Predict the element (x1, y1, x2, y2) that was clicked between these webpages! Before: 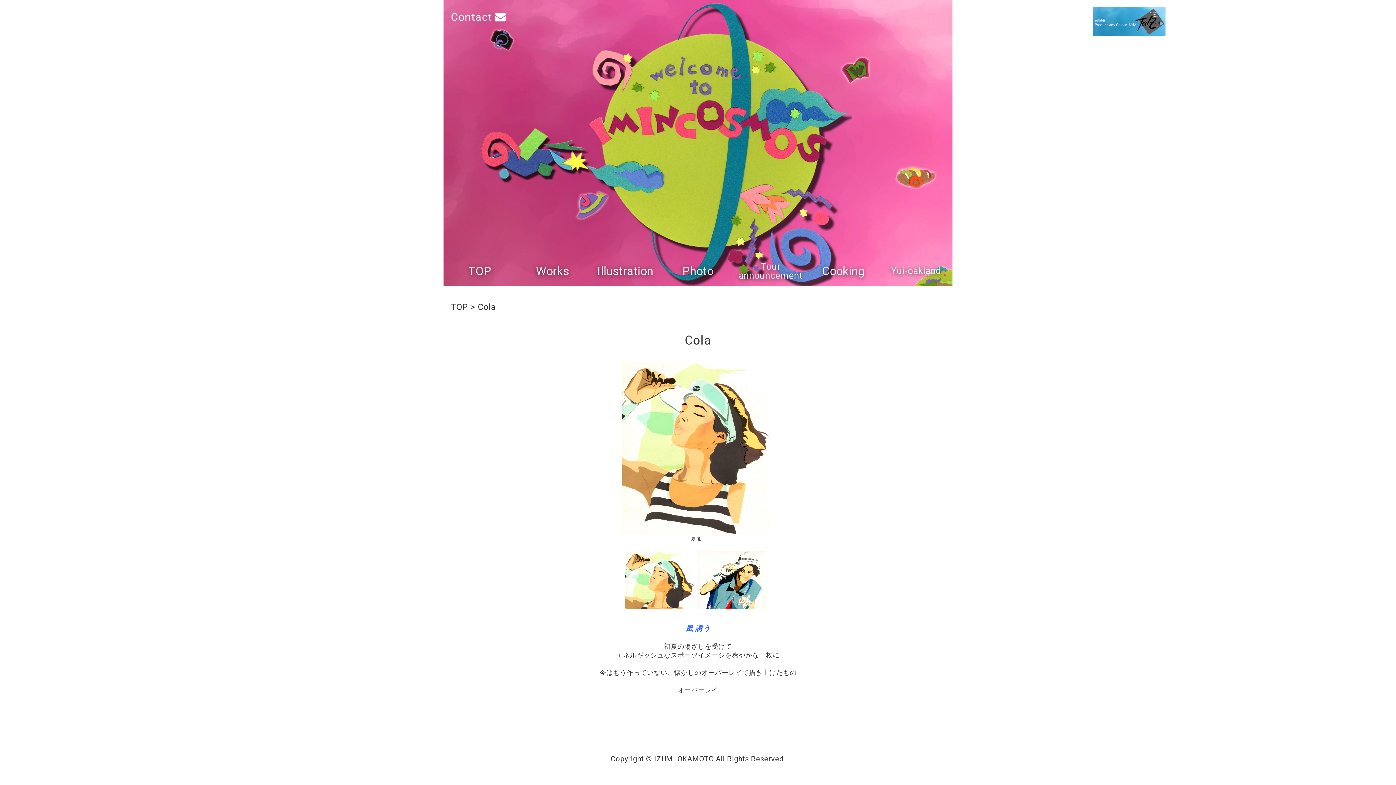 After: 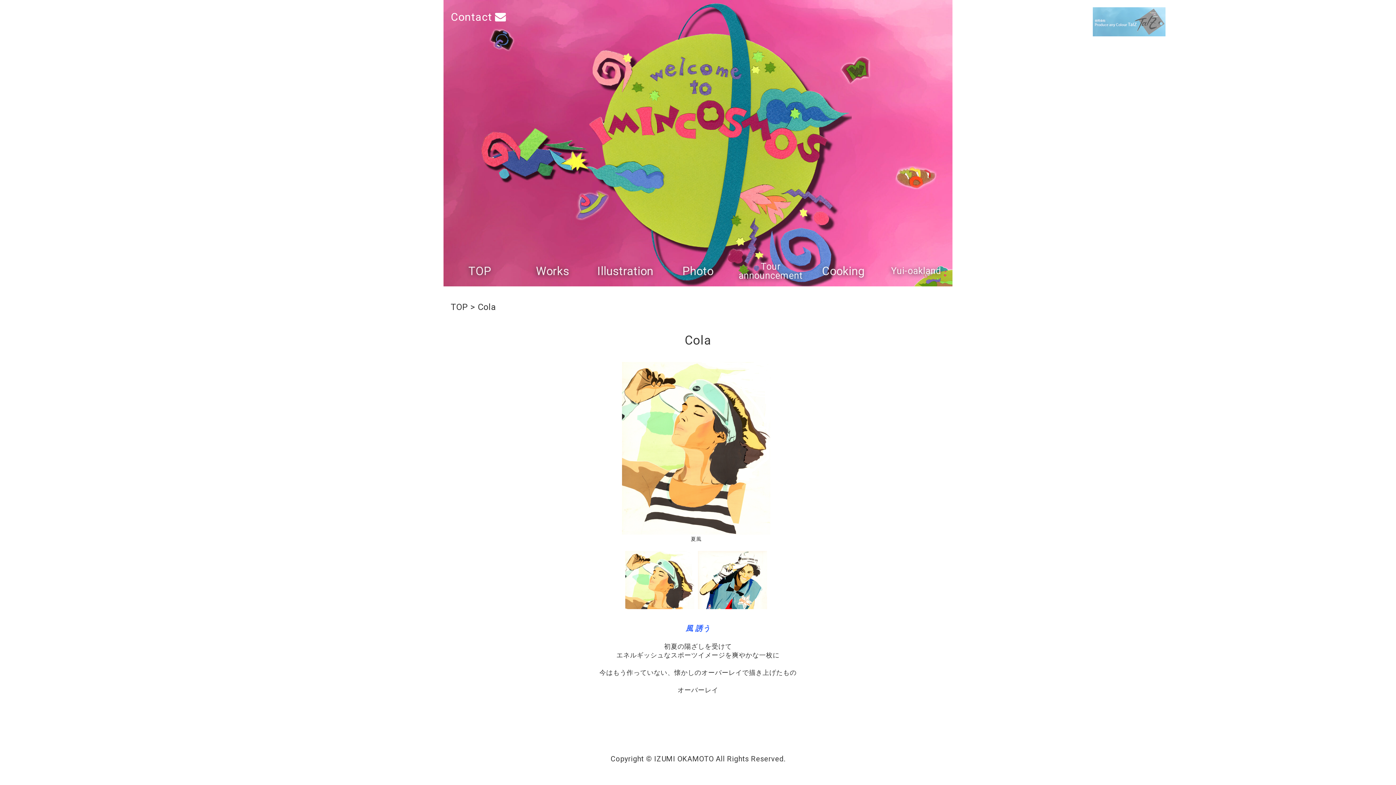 Action: bbox: (1092, 7, 1165, 36)